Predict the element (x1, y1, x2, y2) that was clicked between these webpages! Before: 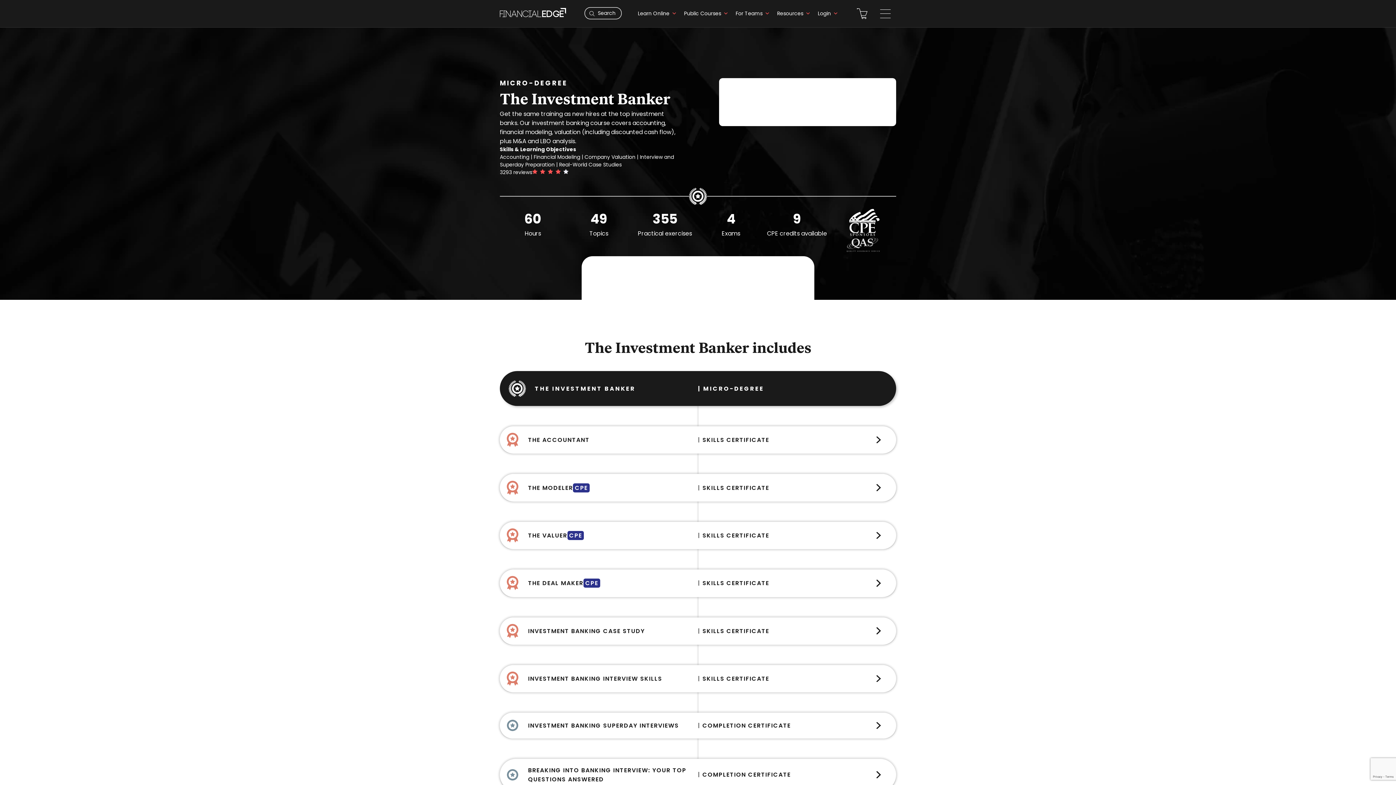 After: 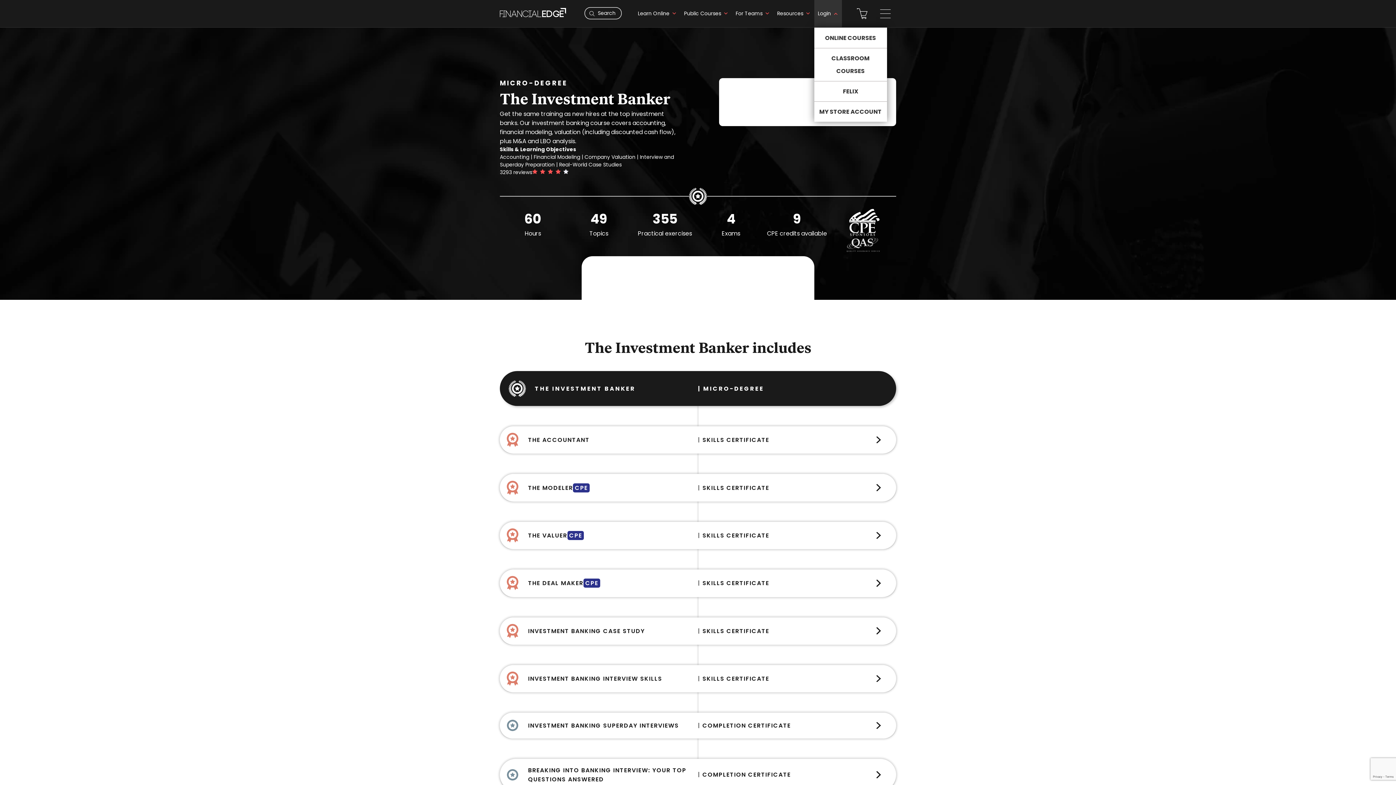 Action: label: Login bbox: (814, 0, 842, 27)